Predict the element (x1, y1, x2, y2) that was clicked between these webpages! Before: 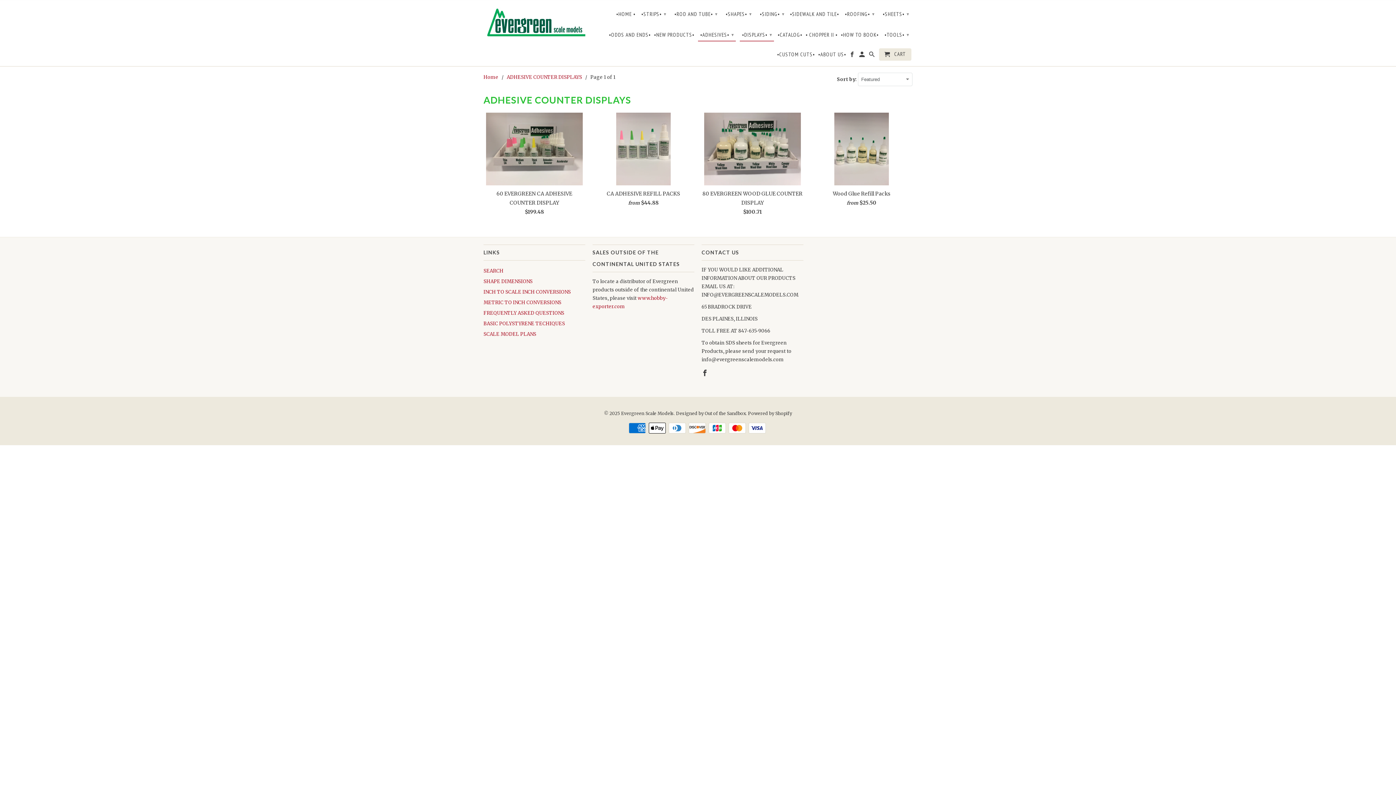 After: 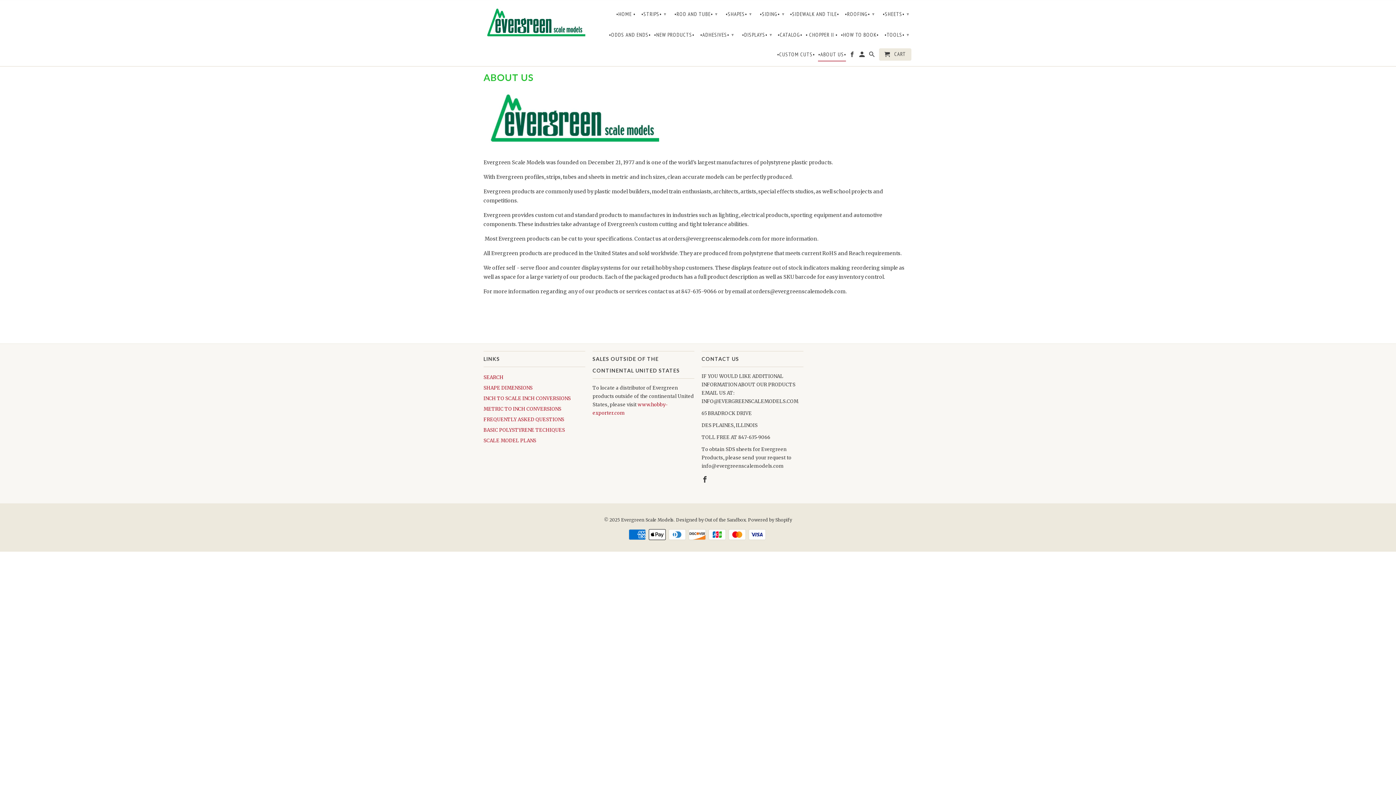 Action: label: •ABOUT US• bbox: (818, 51, 846, 60)